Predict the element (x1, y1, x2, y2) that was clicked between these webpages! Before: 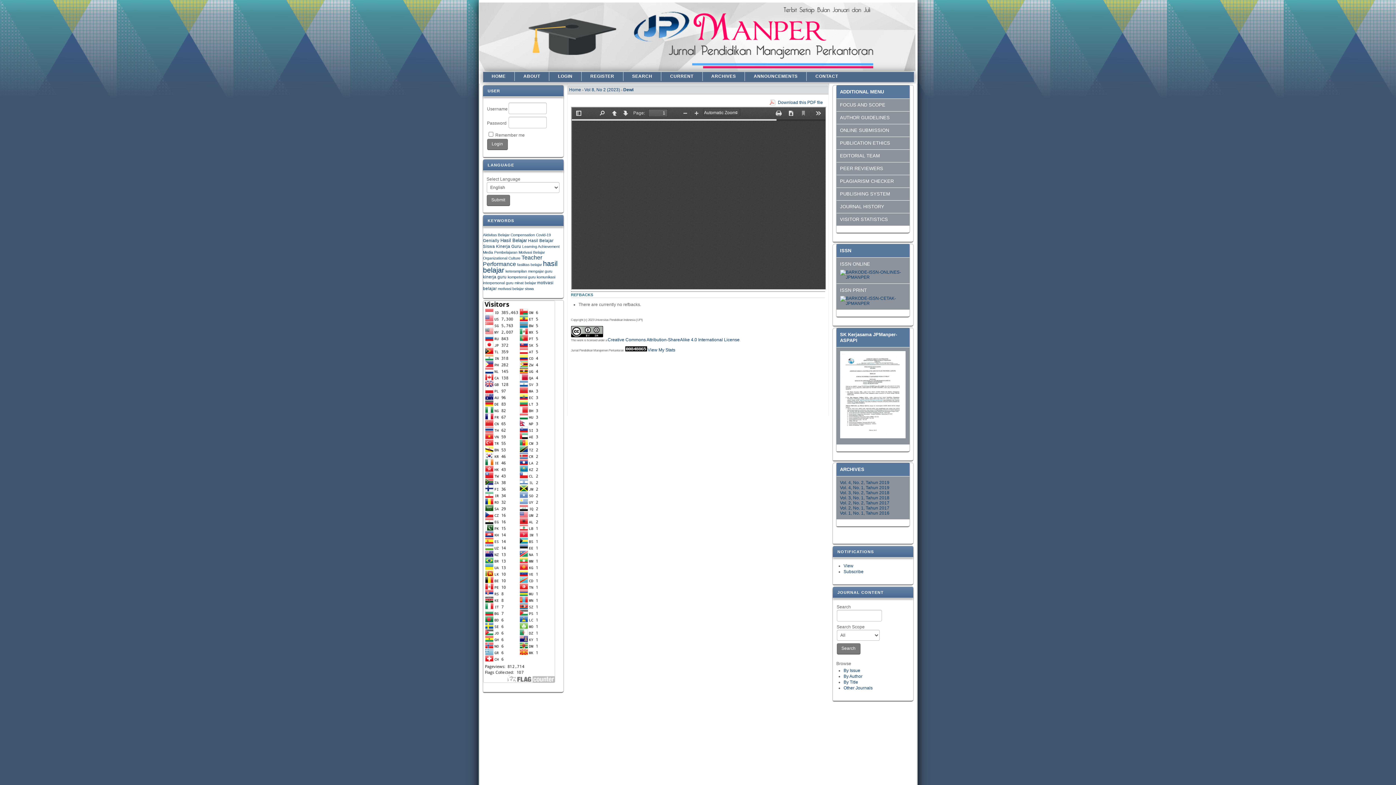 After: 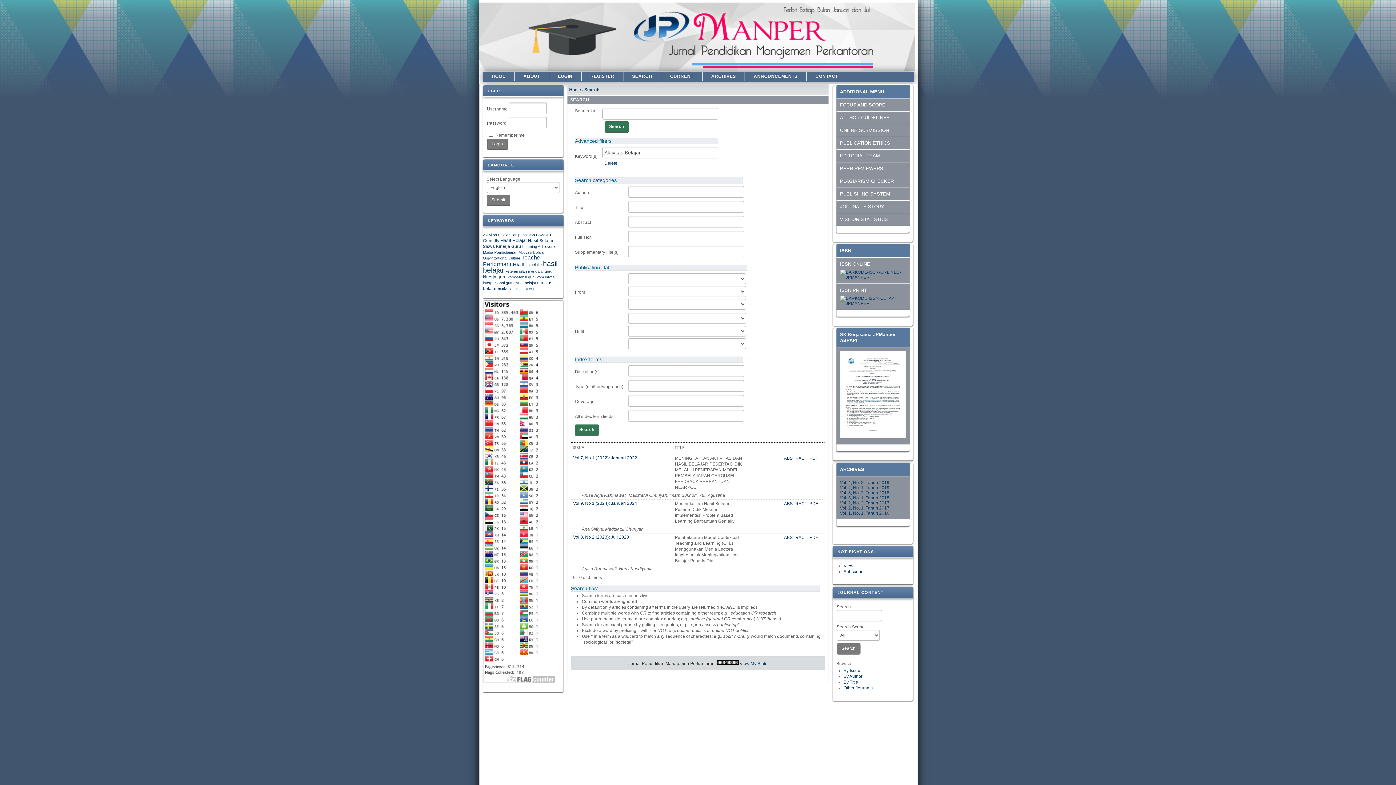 Action: bbox: (483, 232, 509, 237) label: Aktivitas Belajar